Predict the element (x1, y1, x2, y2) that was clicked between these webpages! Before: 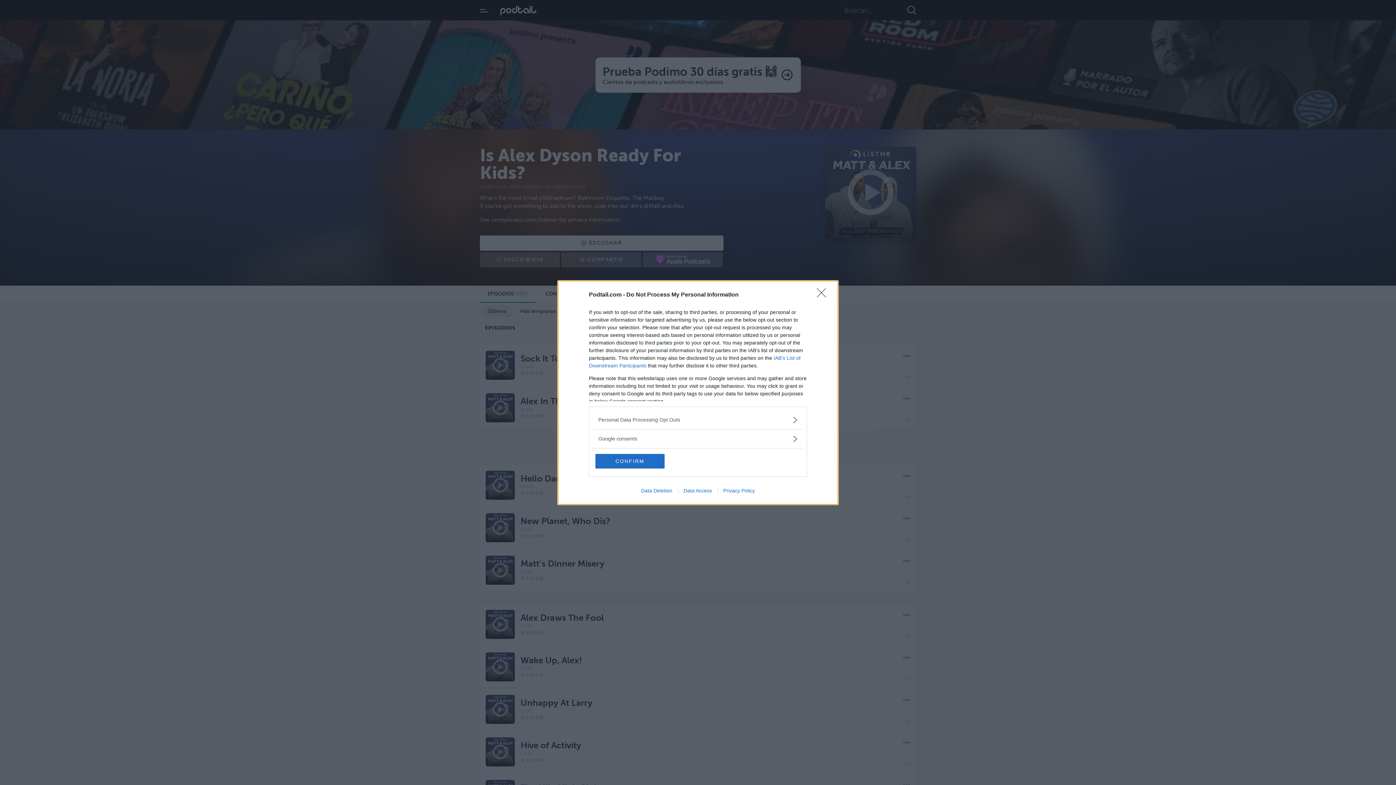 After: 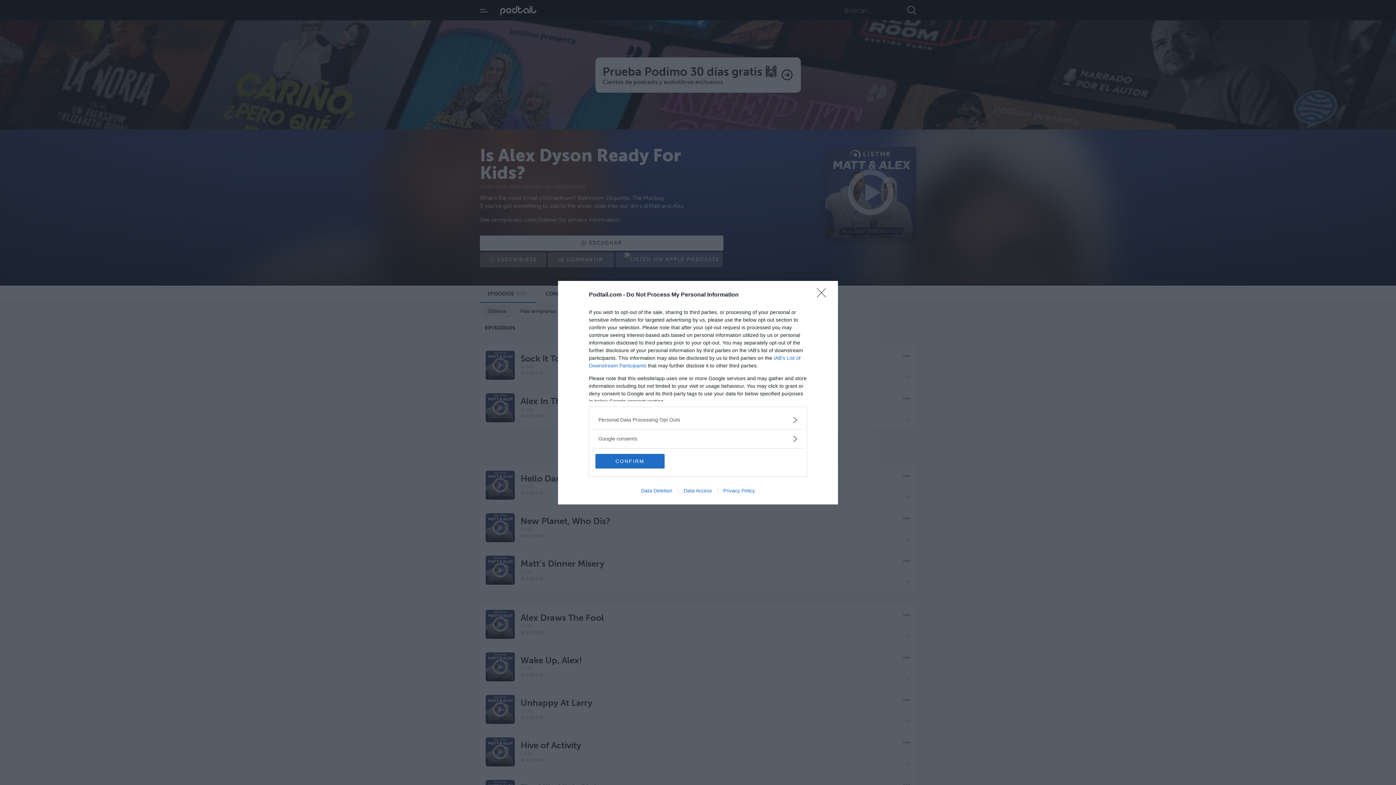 Action: bbox: (717, 487, 760, 493) label: Privacy Policy